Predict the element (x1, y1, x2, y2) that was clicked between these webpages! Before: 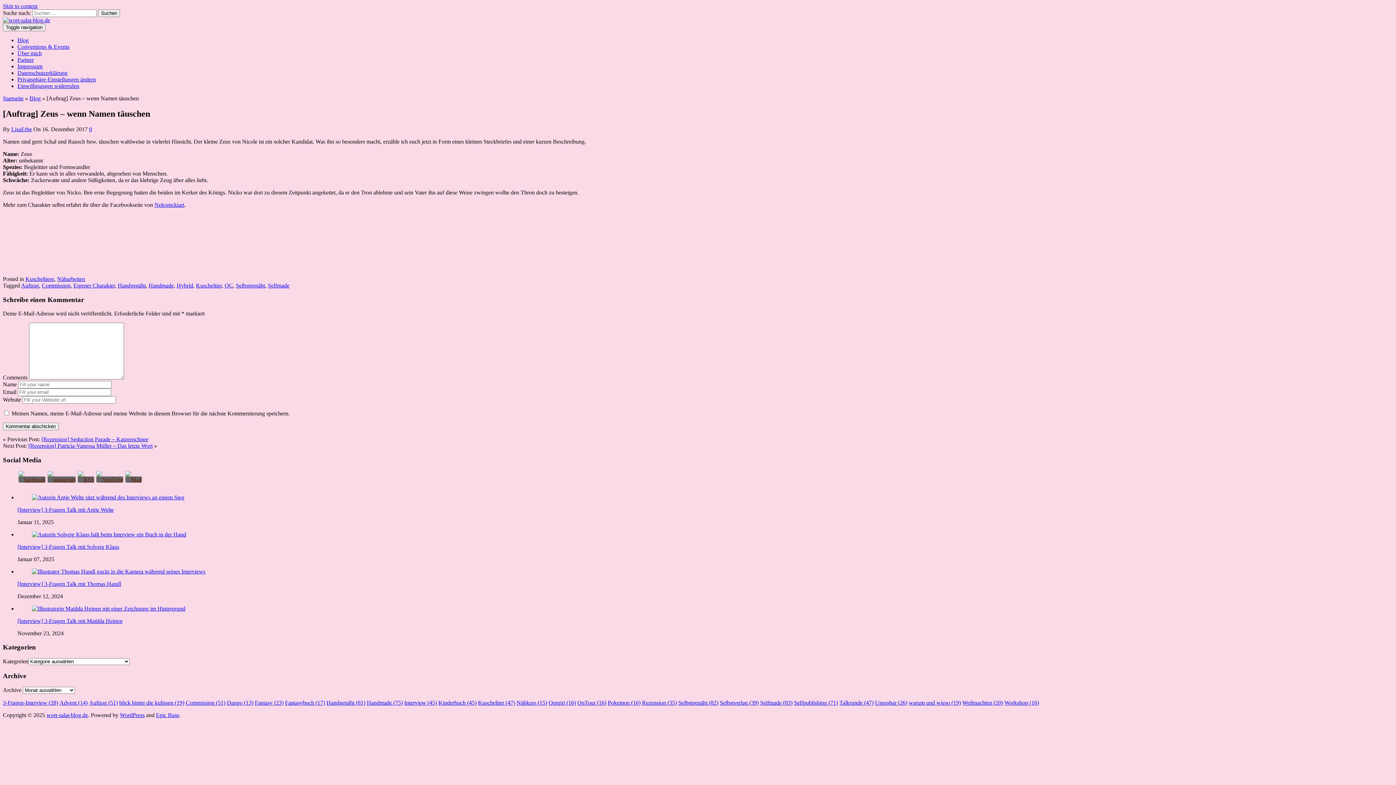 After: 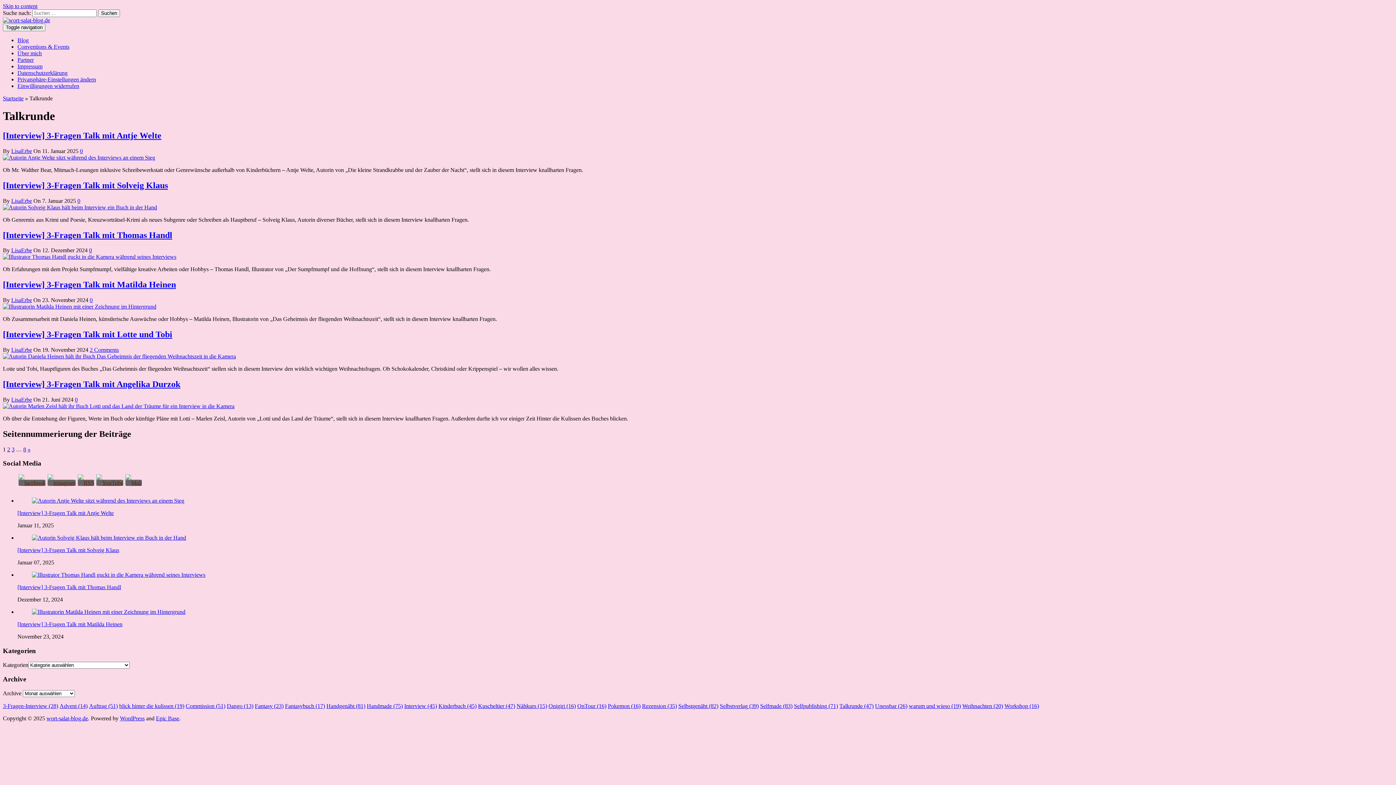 Action: label: Talkrunde (47 Einträge) bbox: (839, 699, 873, 706)